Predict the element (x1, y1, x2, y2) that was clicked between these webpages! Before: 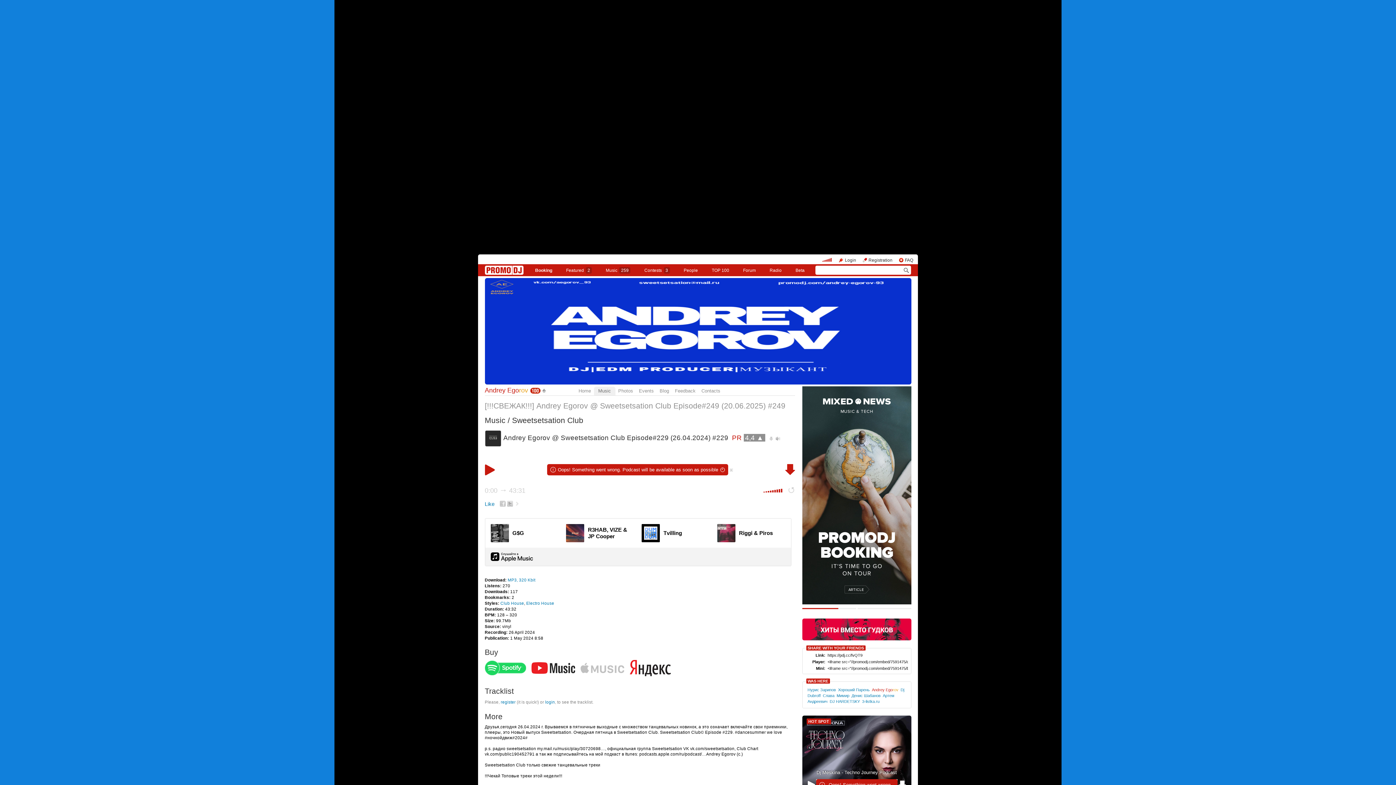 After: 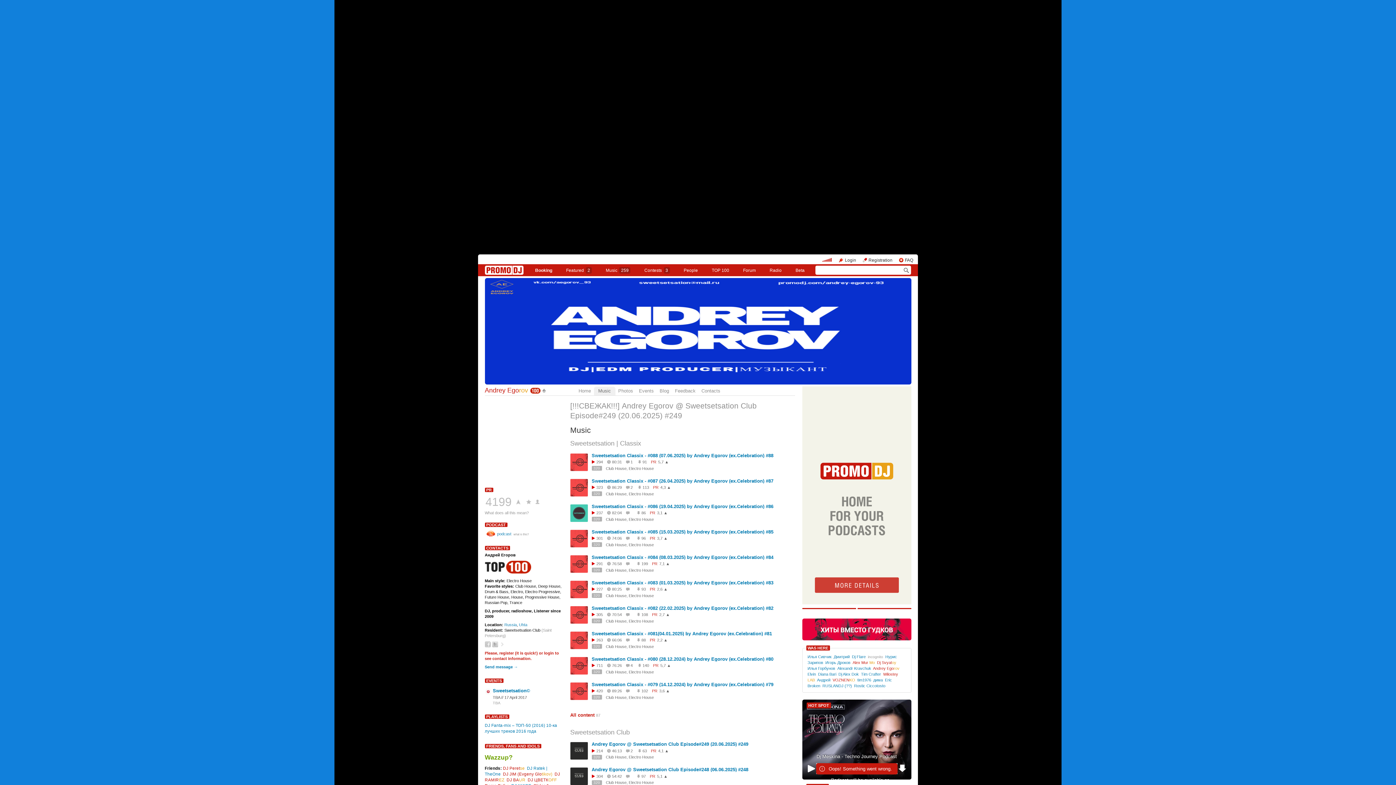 Action: label: Music bbox: (594, 388, 615, 393)